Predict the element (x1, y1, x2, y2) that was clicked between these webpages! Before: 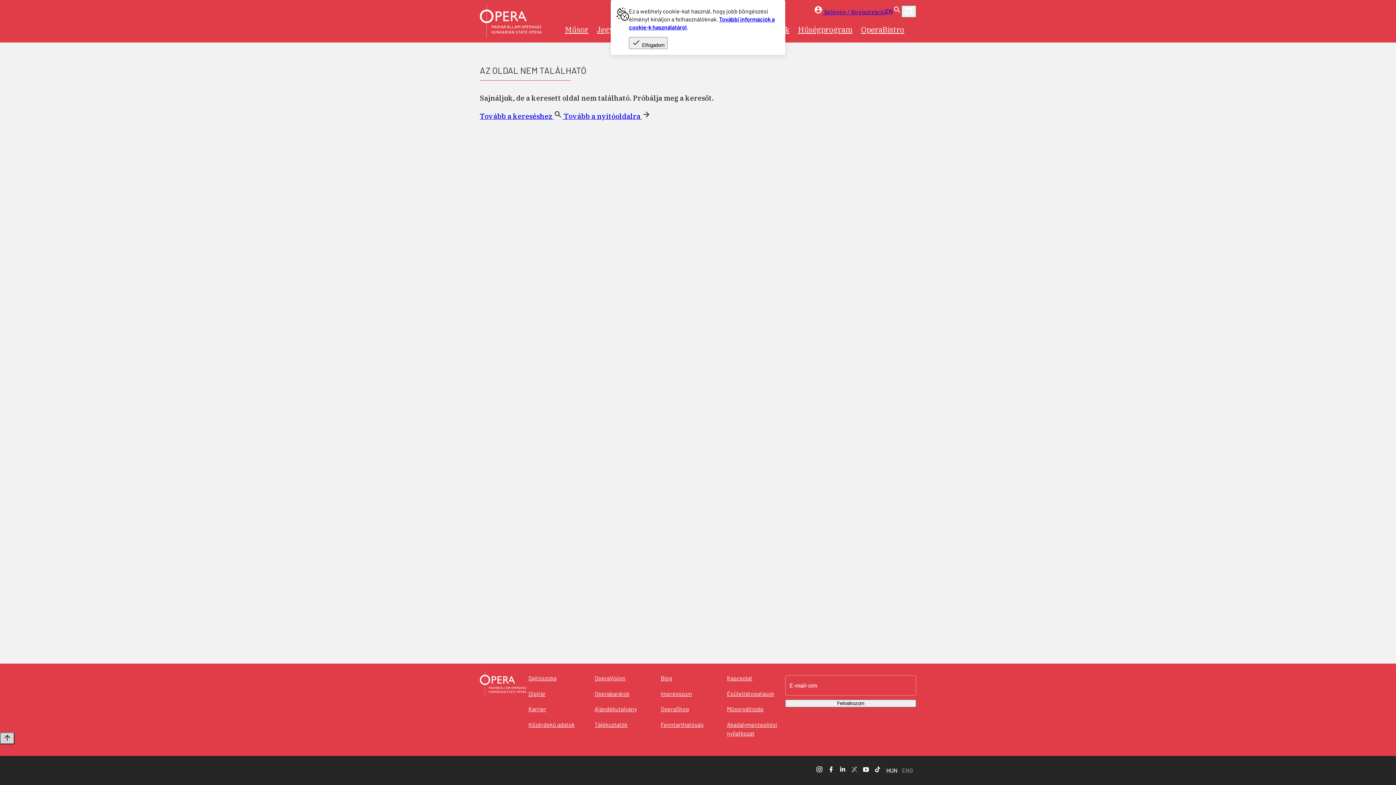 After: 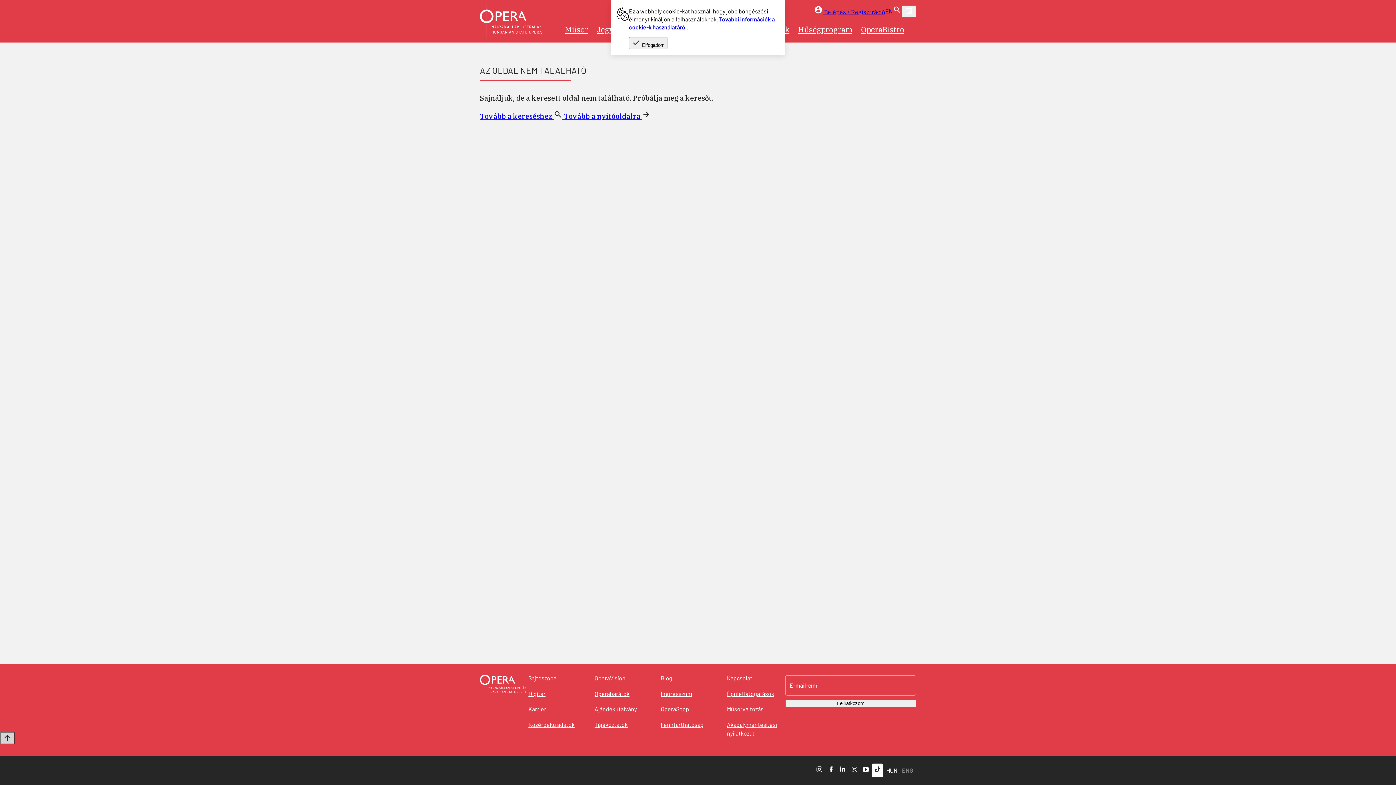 Action: bbox: (872, 764, 883, 777)